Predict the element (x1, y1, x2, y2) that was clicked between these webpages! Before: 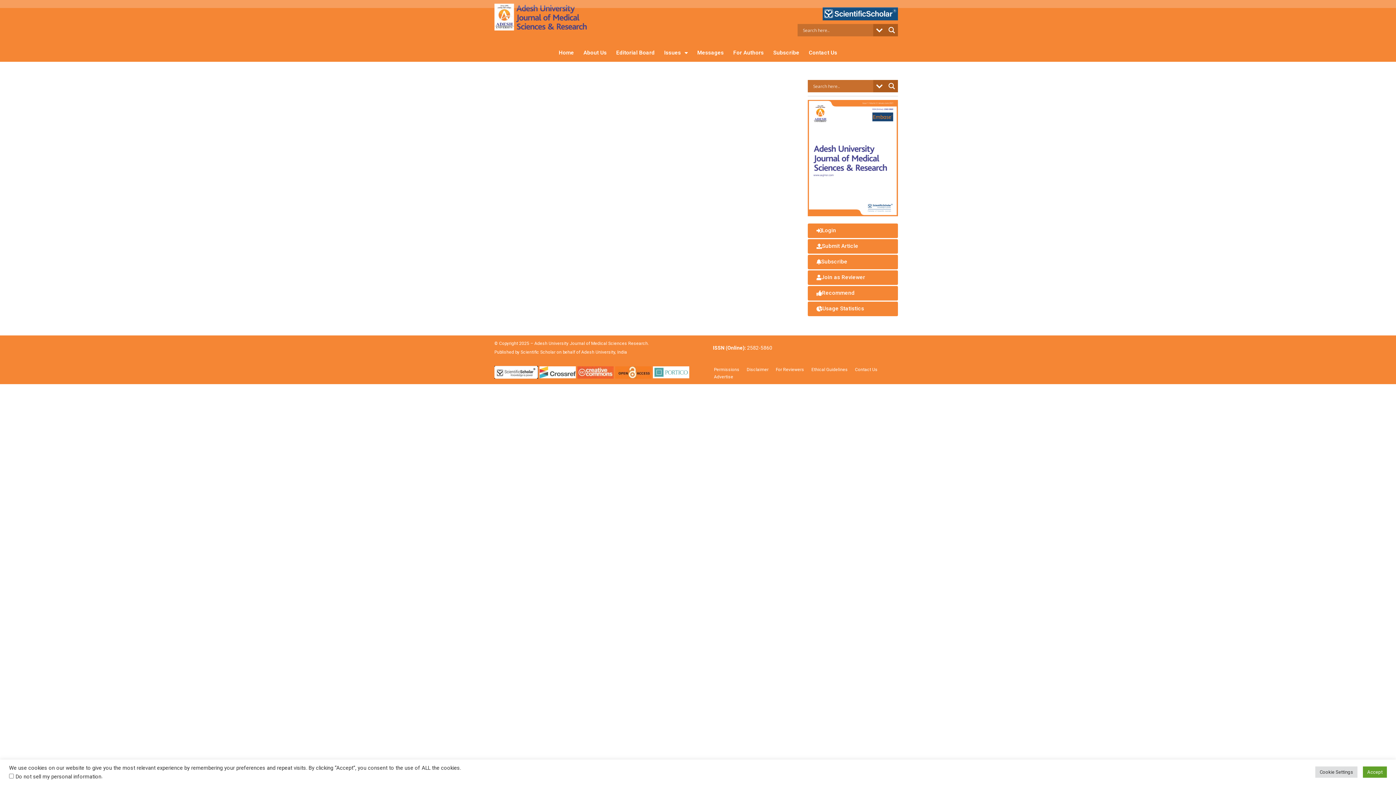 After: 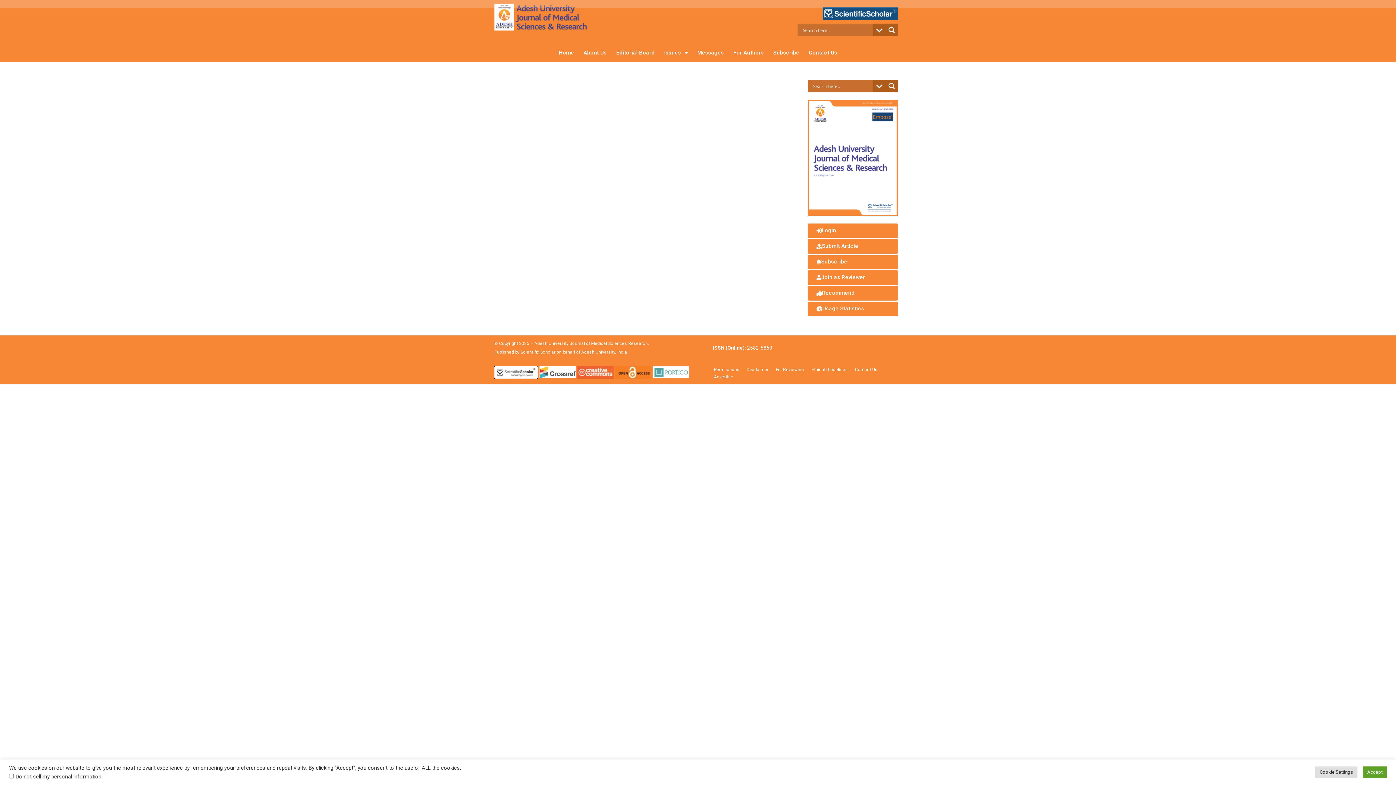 Action: bbox: (494, 368, 538, 375)